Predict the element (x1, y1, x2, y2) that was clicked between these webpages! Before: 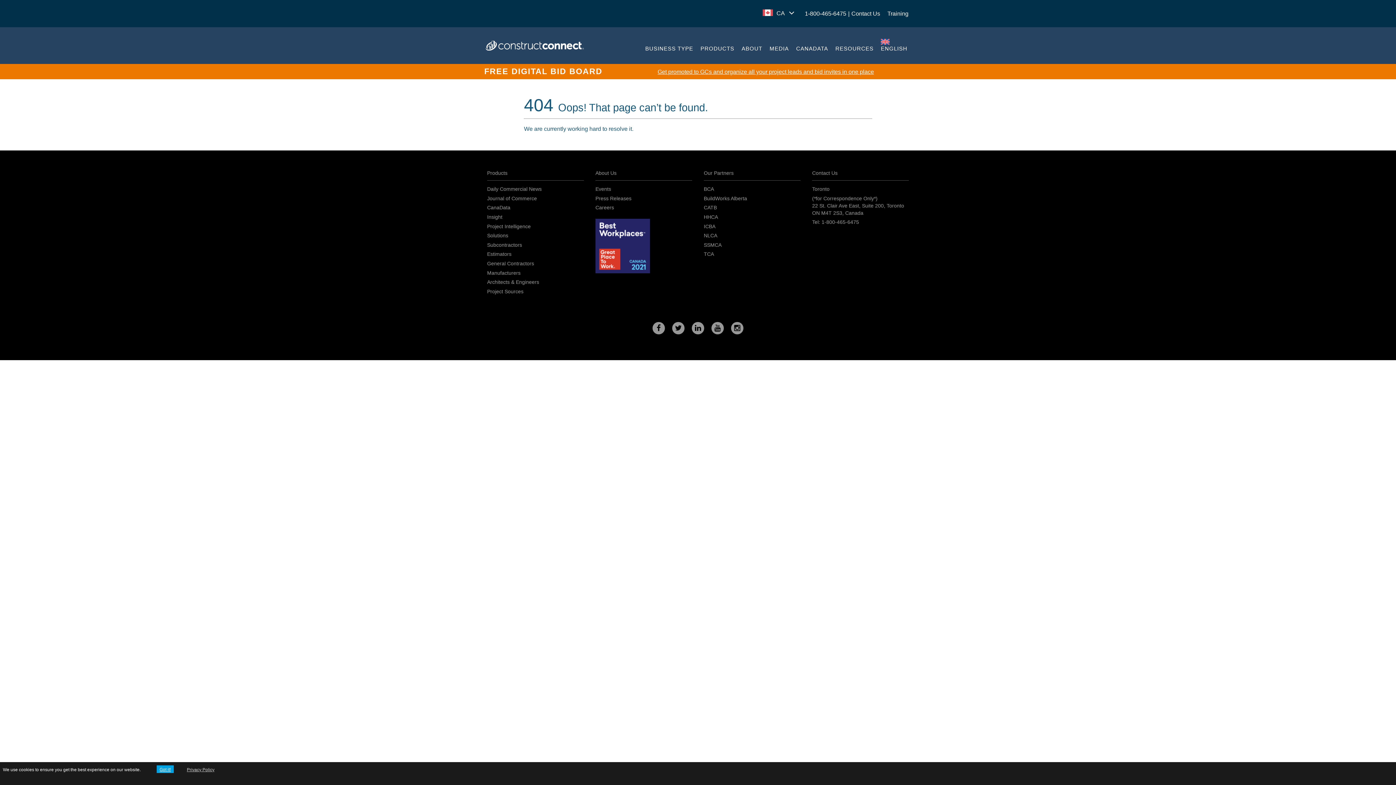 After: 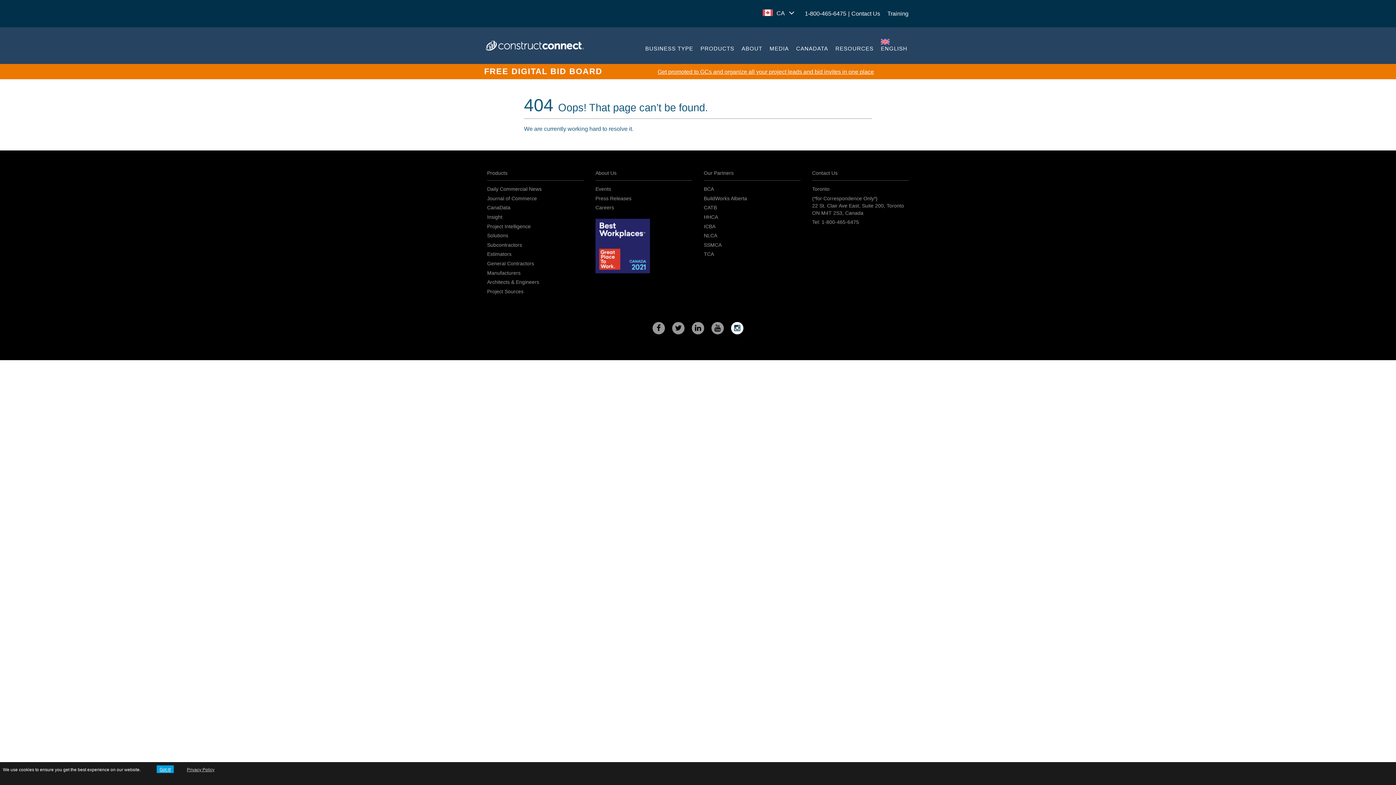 Action: bbox: (731, 322, 743, 334) label: Go to Instagram page